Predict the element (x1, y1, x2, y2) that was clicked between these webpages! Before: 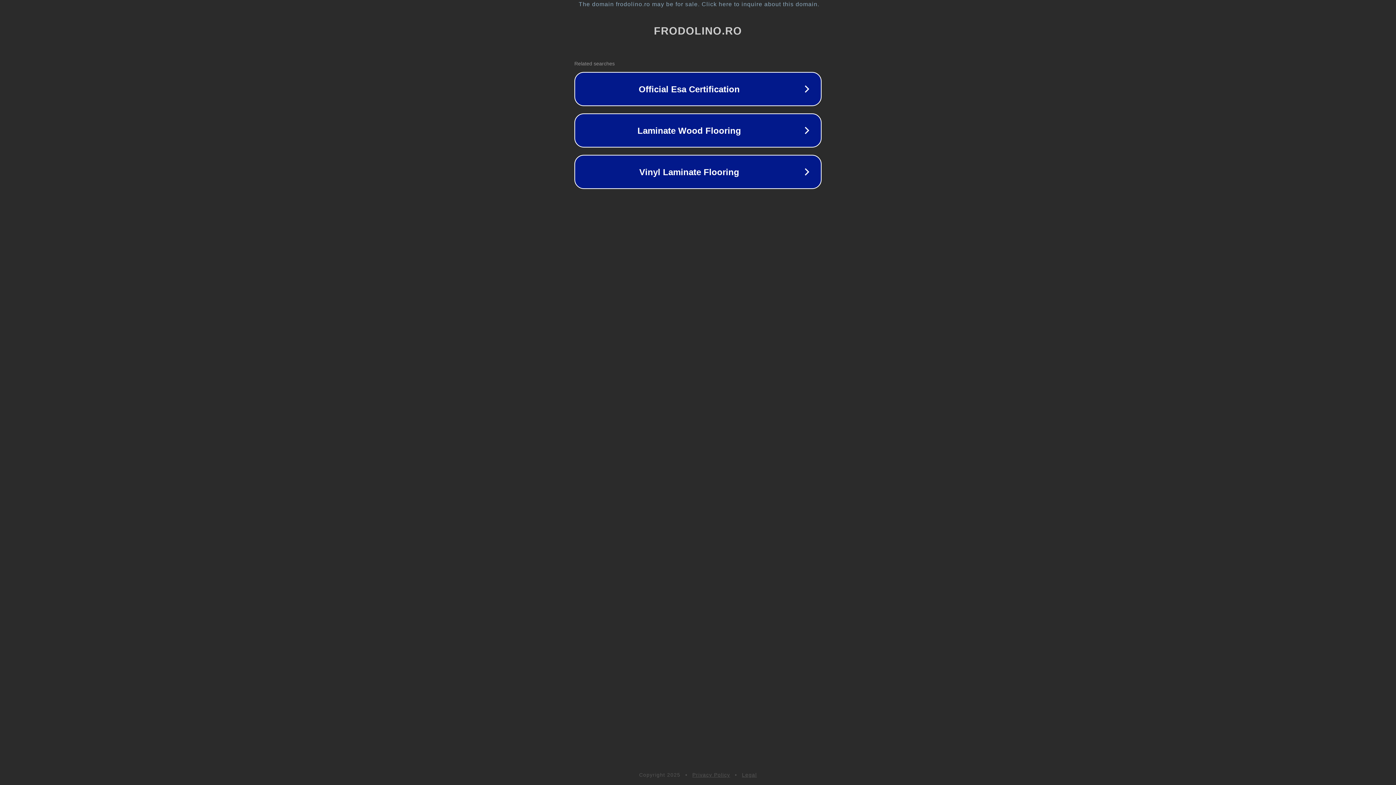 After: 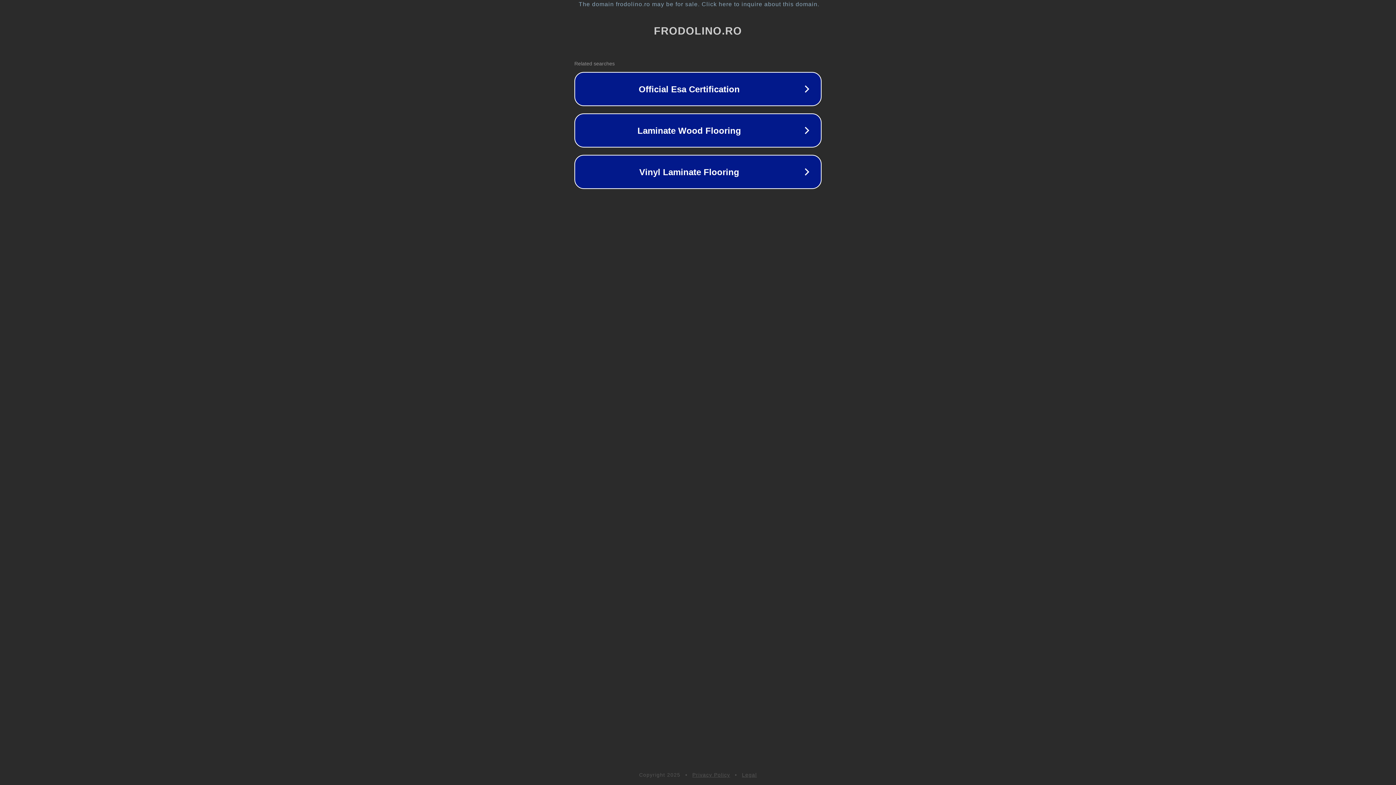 Action: label: Legal bbox: (742, 772, 757, 778)